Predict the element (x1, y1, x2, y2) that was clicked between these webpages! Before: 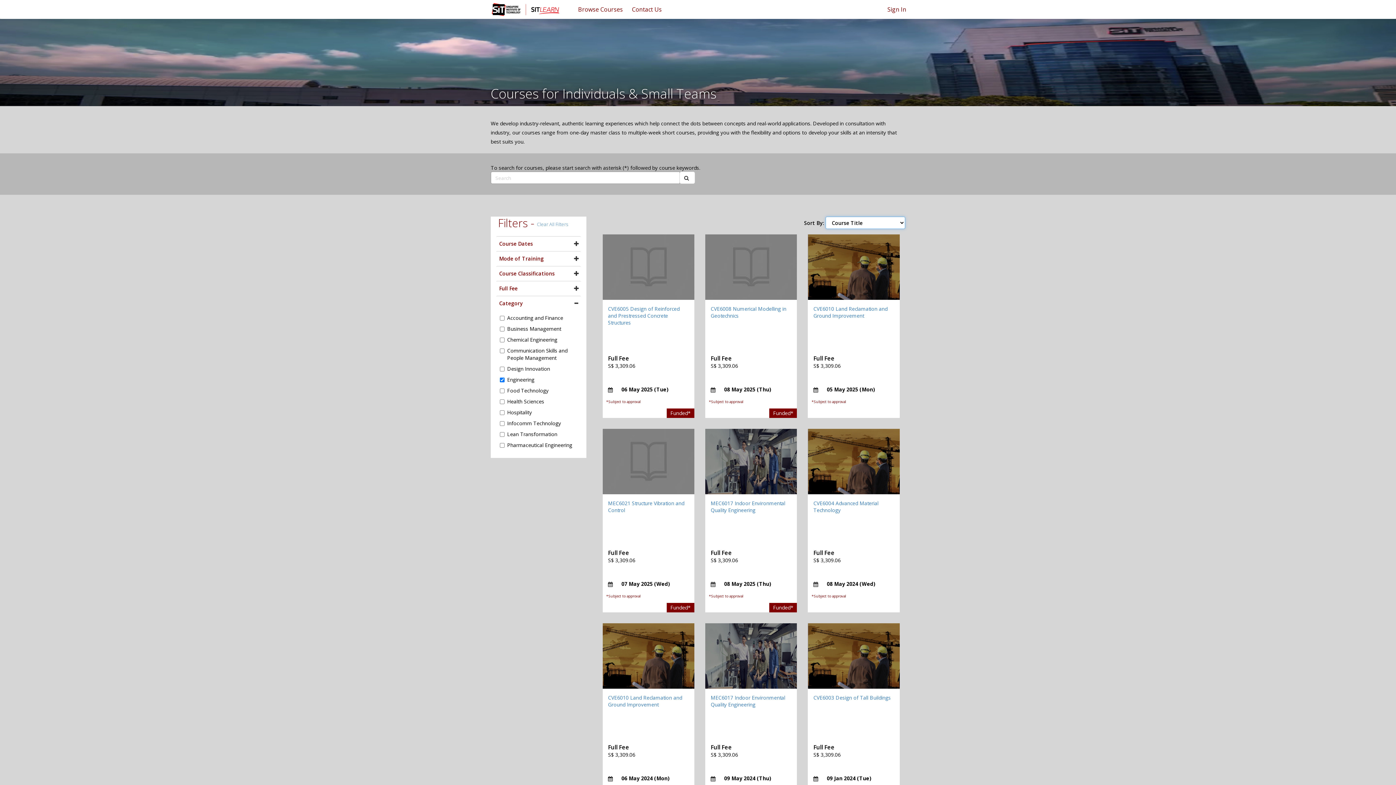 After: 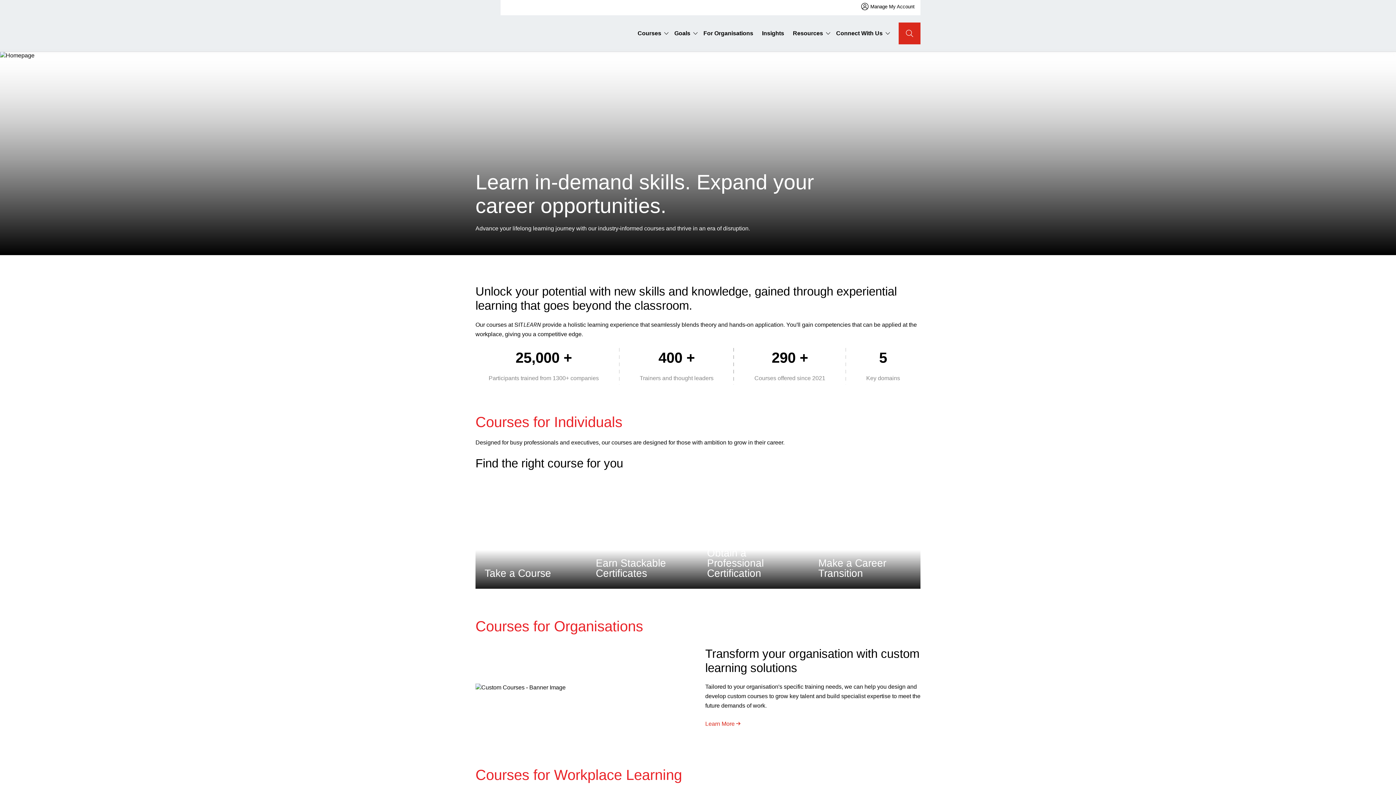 Action: bbox: (813, 694, 891, 701) label: CVE6003 Design of Tall Buildings